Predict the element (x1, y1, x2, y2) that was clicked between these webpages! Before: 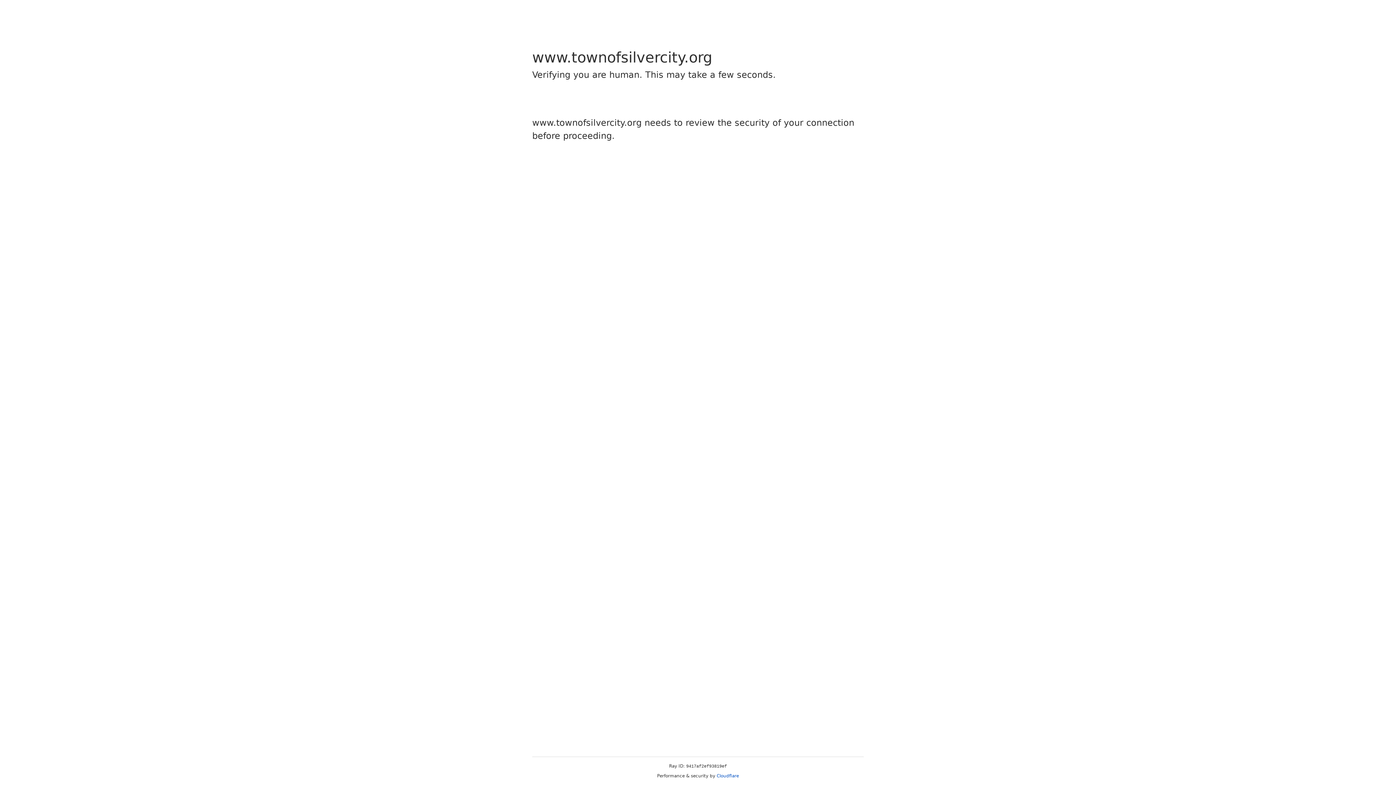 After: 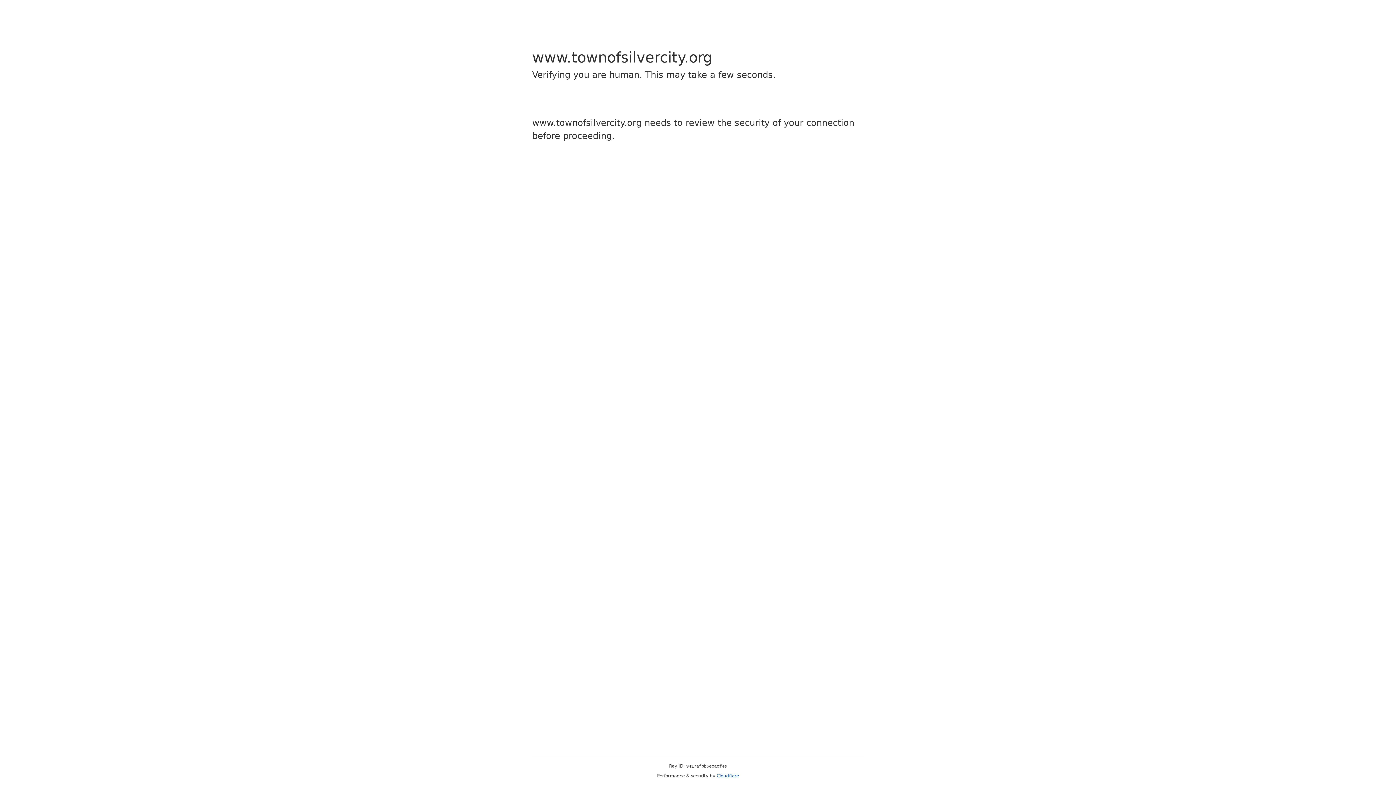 Action: bbox: (716, 773, 739, 778) label: Cloudflare